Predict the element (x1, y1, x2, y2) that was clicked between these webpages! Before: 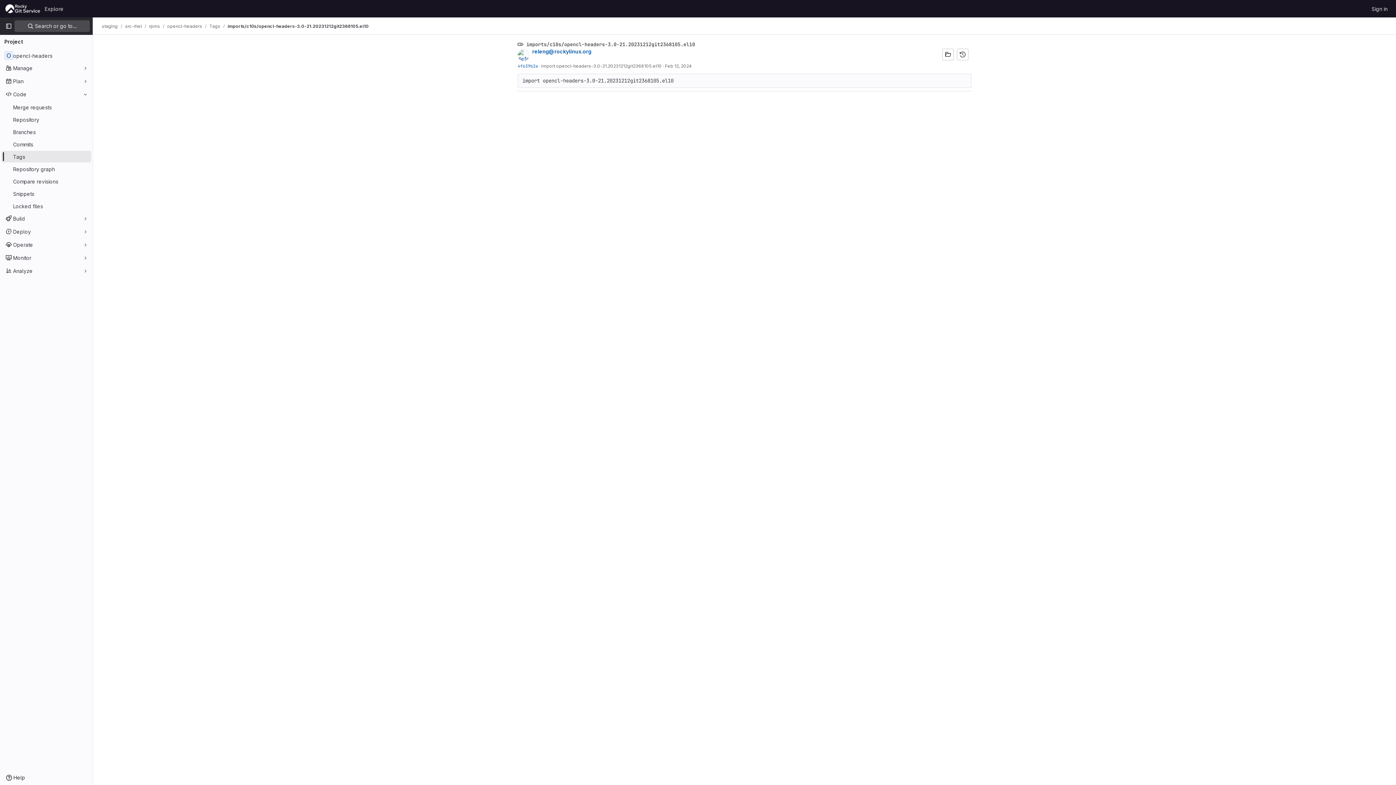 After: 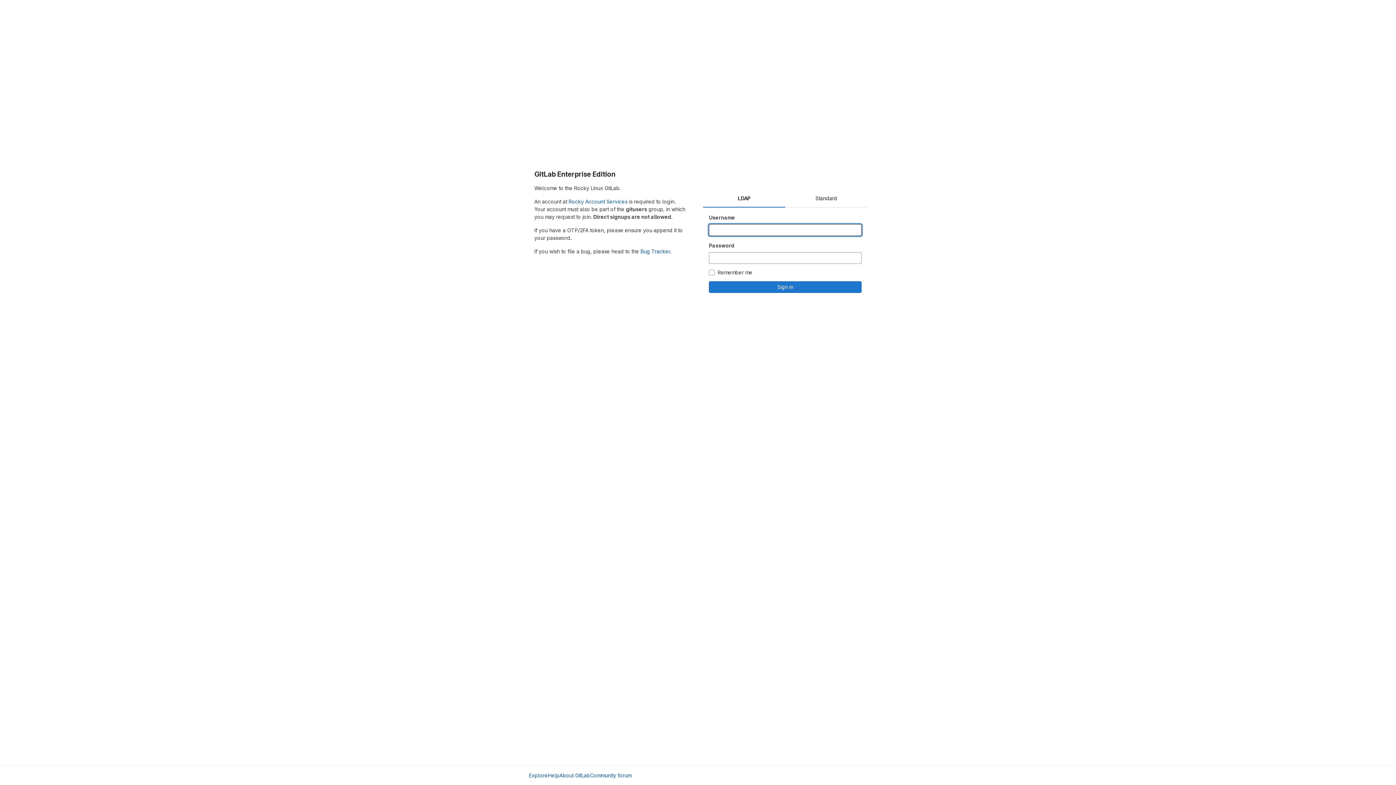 Action: bbox: (1369, 2, 1390, 14) label: Sign in